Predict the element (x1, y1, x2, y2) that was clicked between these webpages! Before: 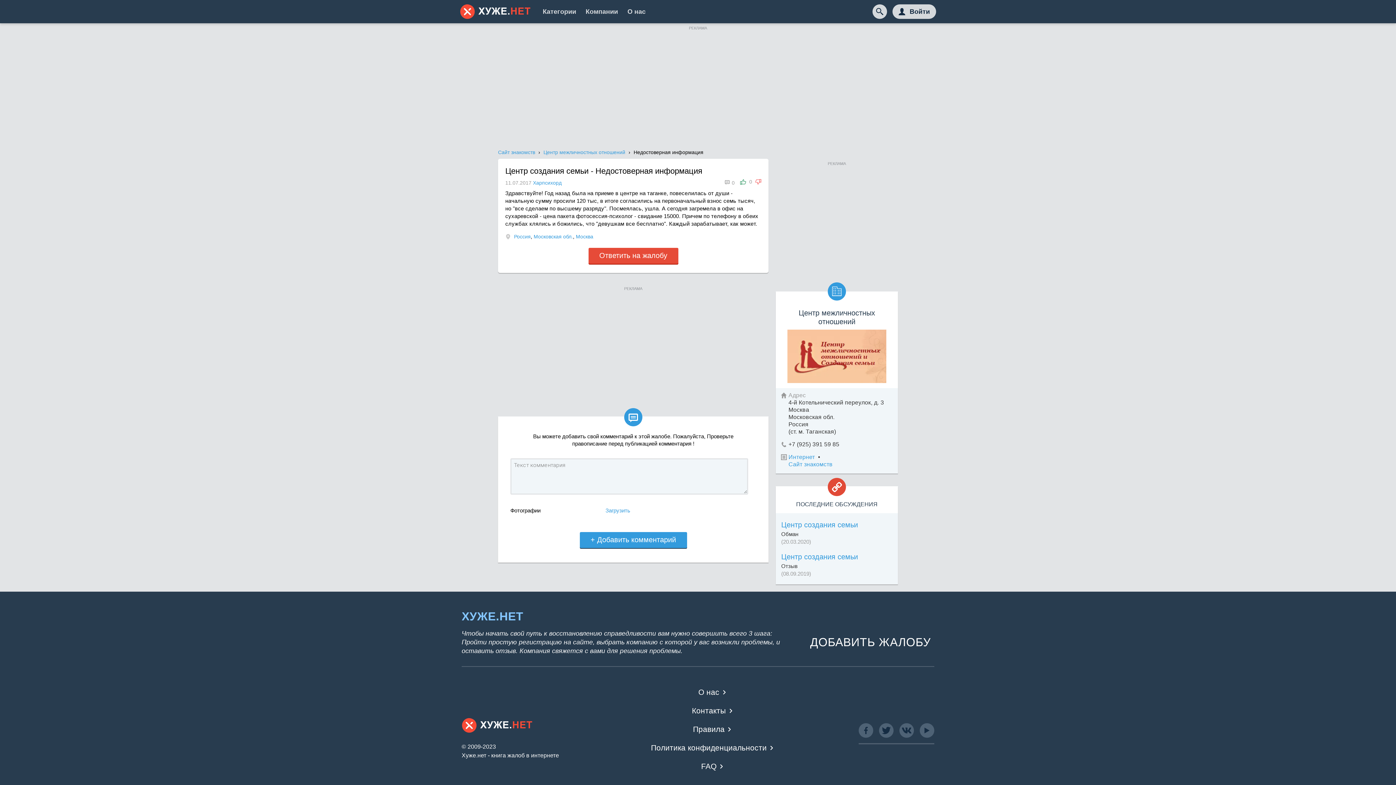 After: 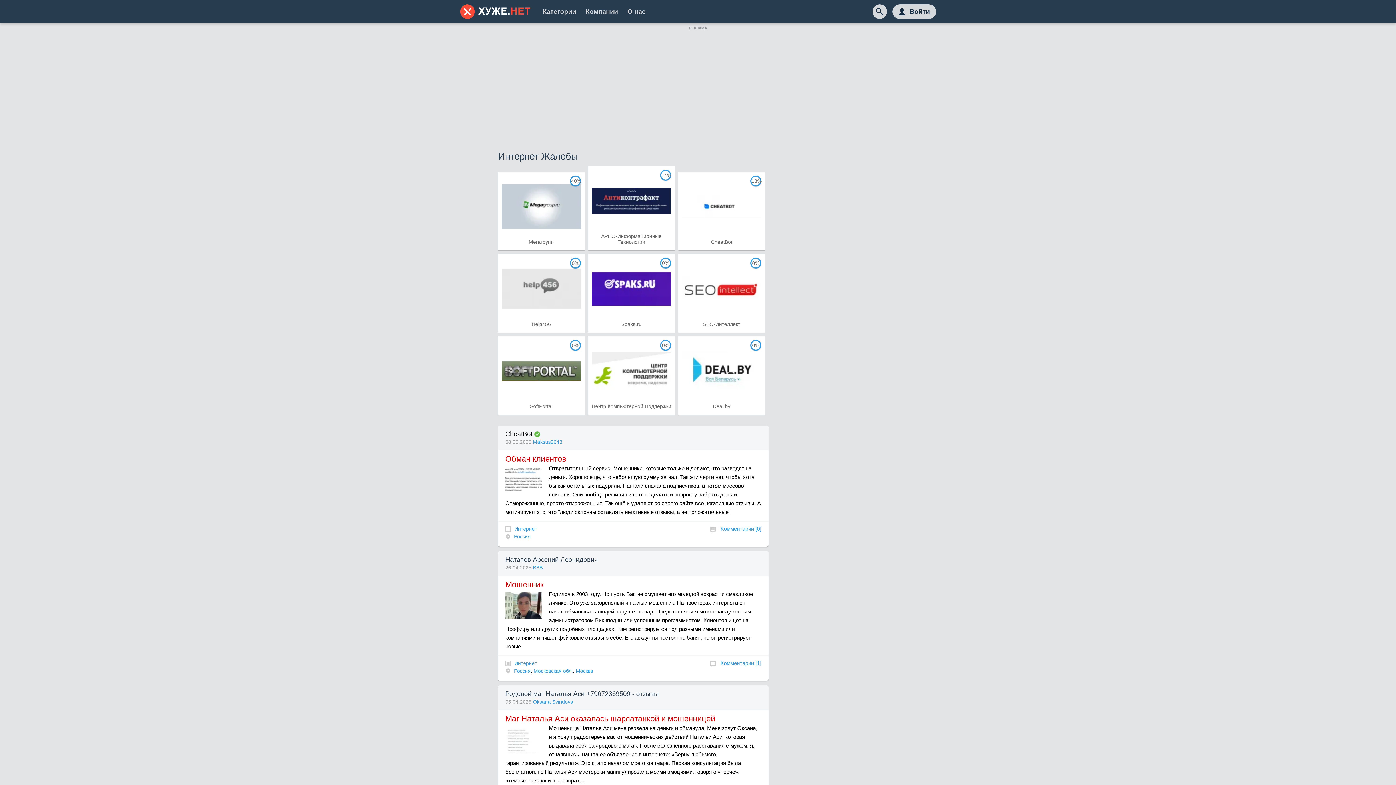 Action: label: Интернет bbox: (788, 454, 815, 460)